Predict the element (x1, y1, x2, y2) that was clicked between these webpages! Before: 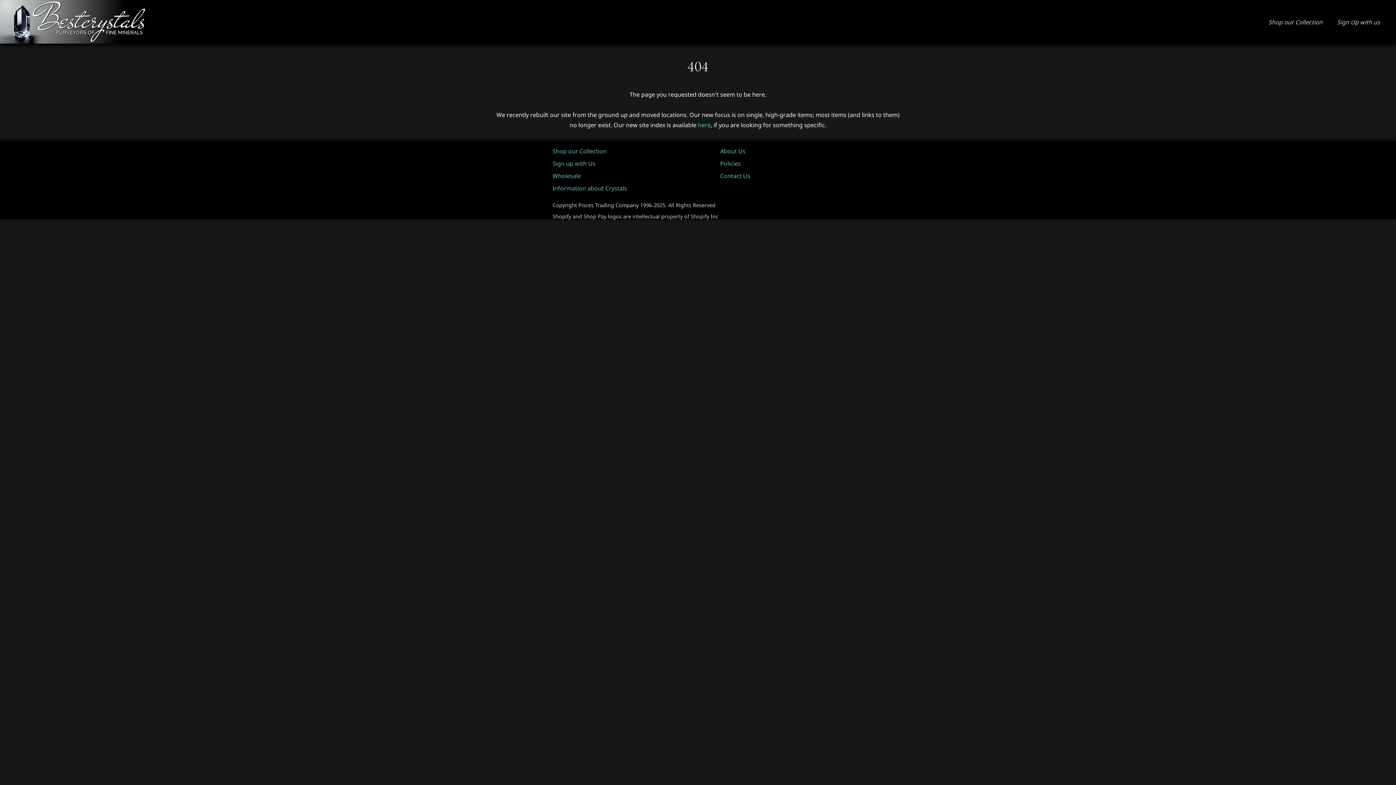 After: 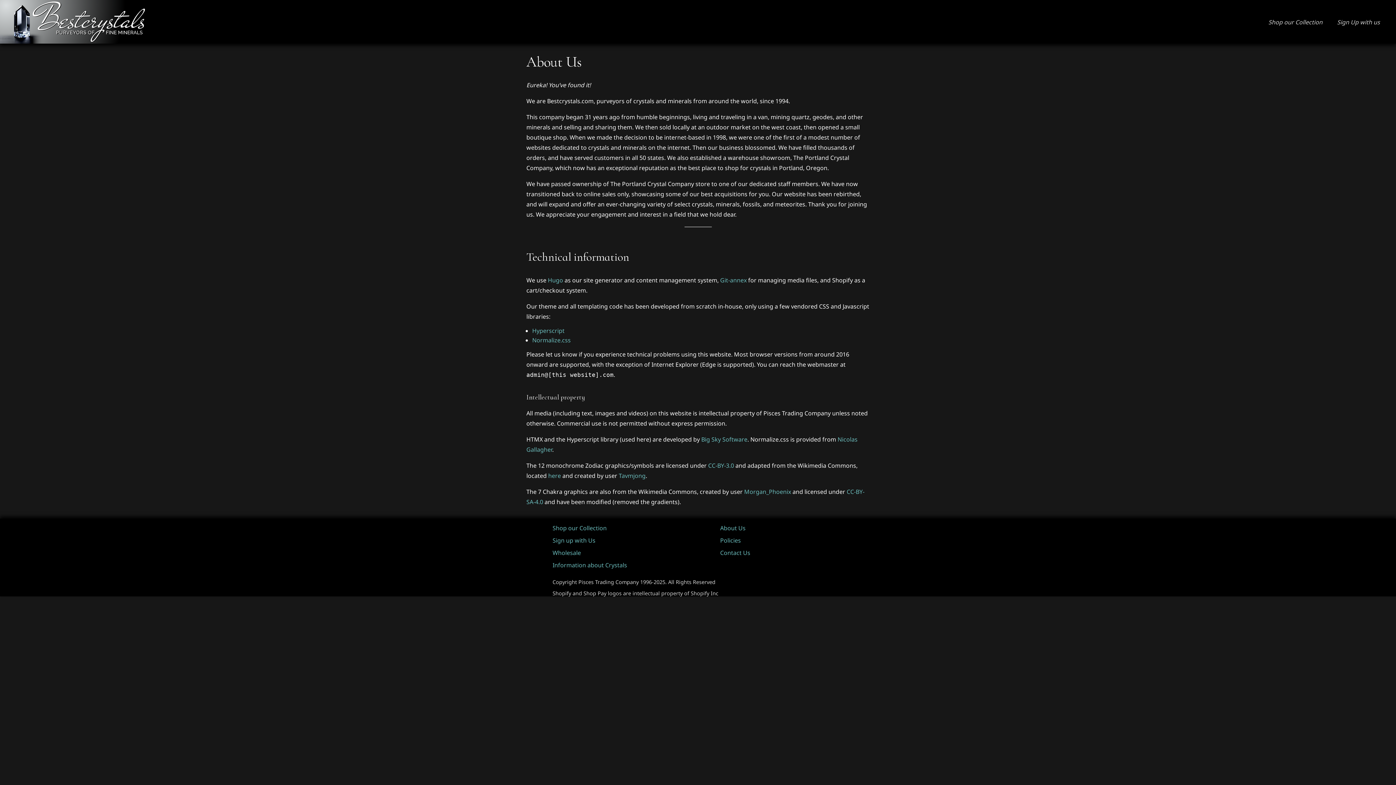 Action: label: About Us bbox: (720, 147, 745, 155)